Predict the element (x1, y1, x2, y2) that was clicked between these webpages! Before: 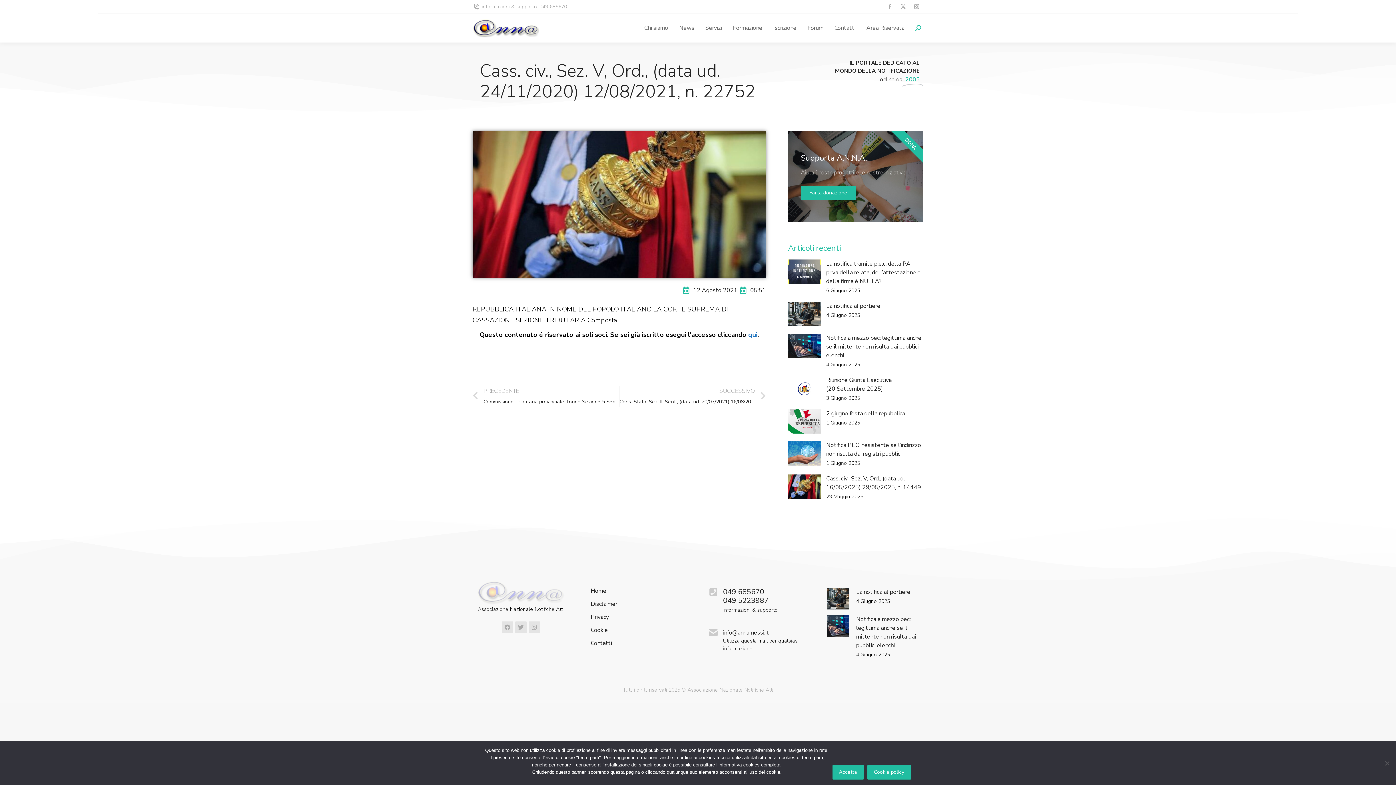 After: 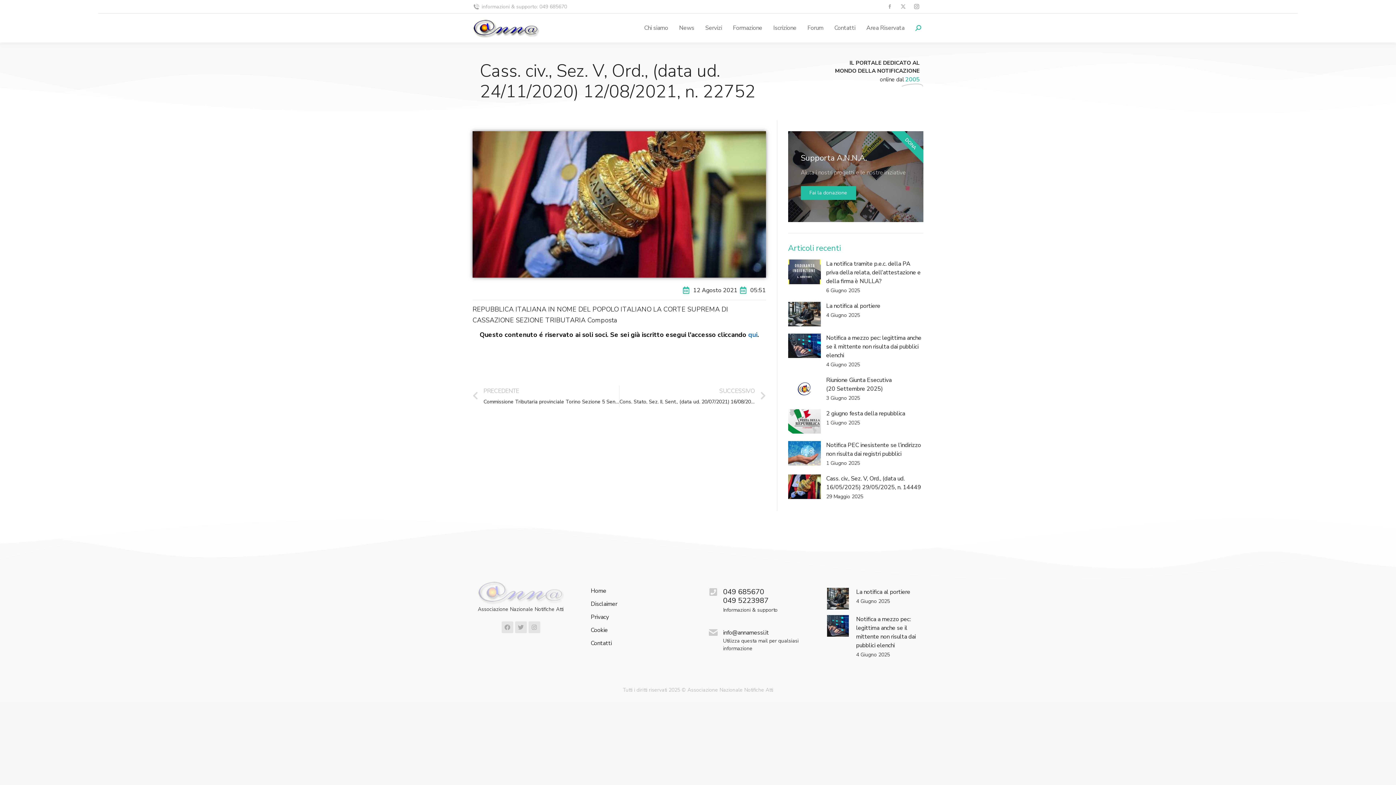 Action: bbox: (832, 765, 863, 780) label: Accetta